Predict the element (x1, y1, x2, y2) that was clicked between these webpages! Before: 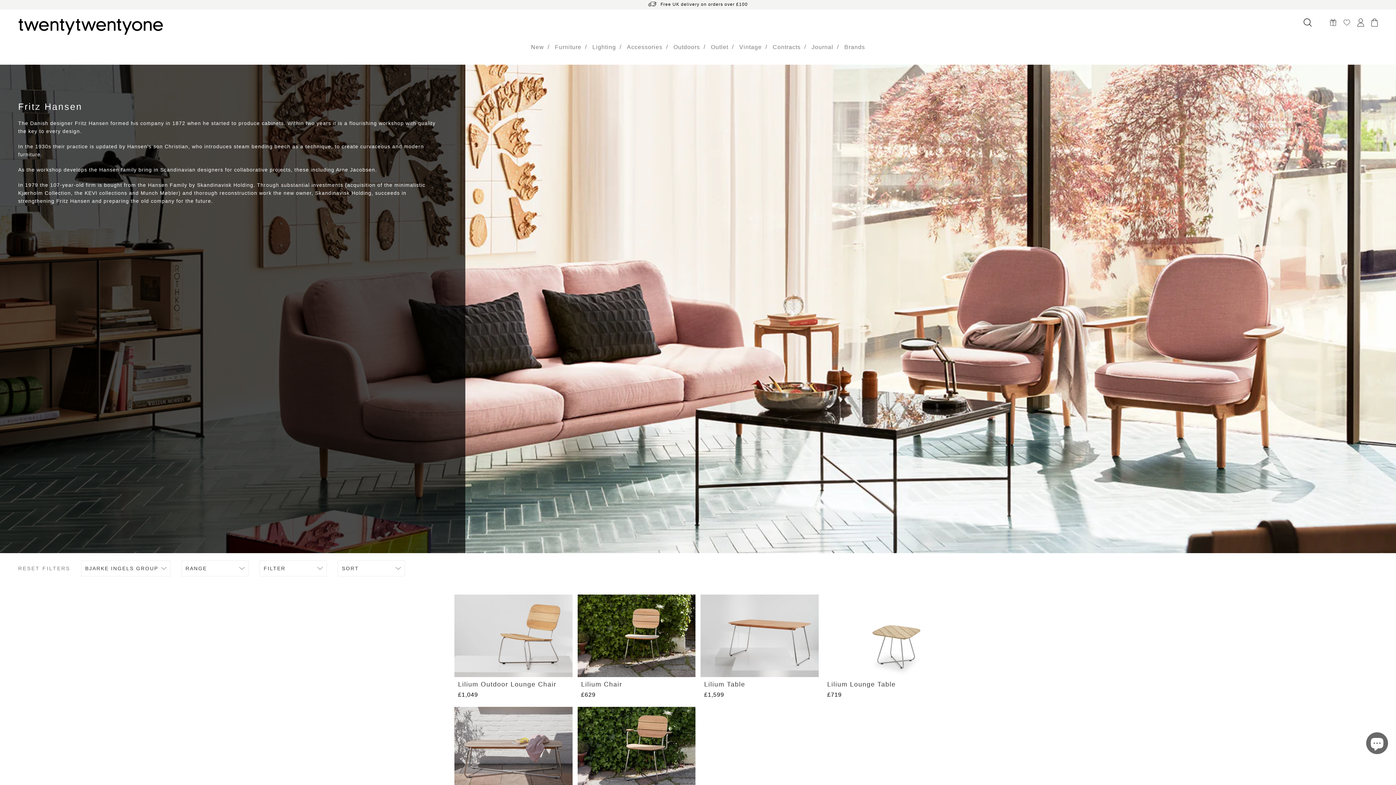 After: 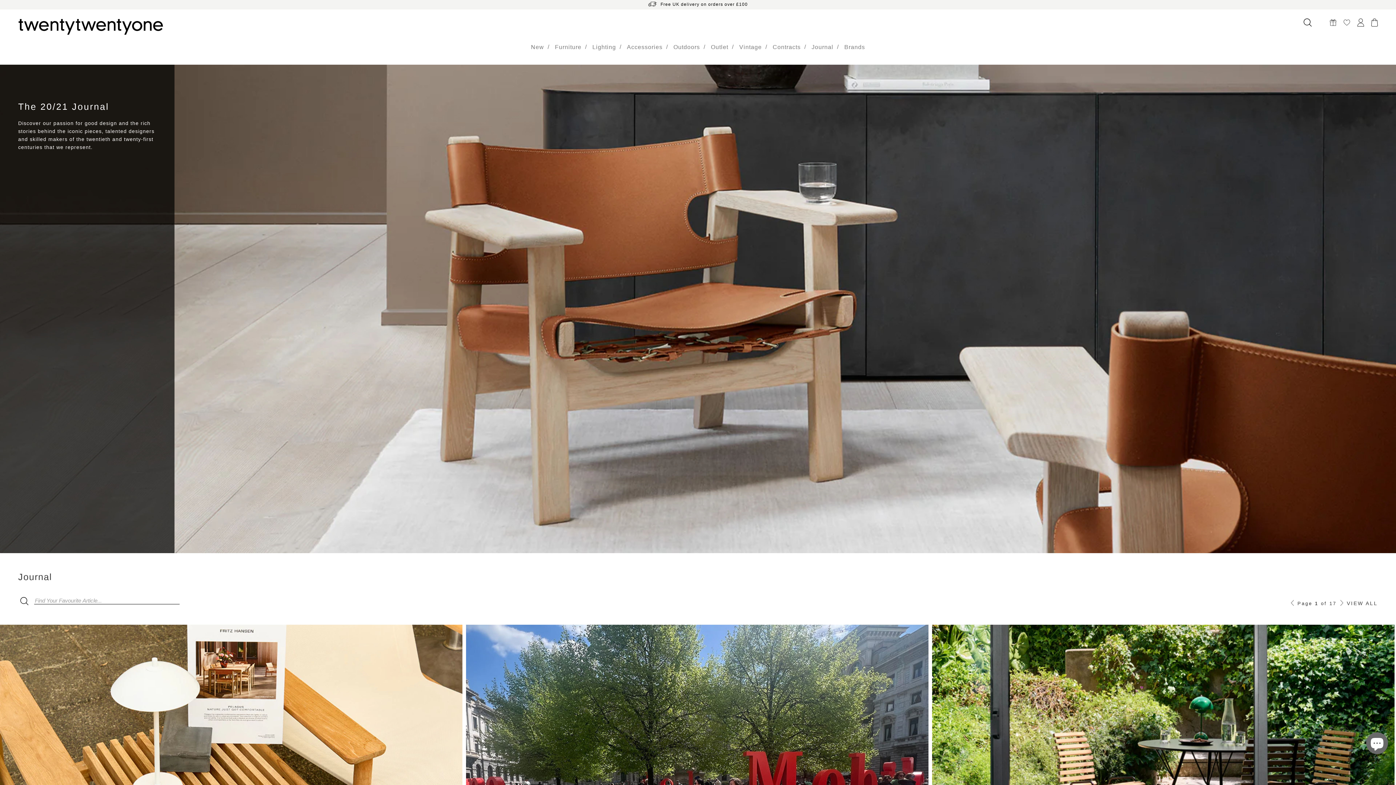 Action: label: Journal bbox: (806, 36, 839, 57)